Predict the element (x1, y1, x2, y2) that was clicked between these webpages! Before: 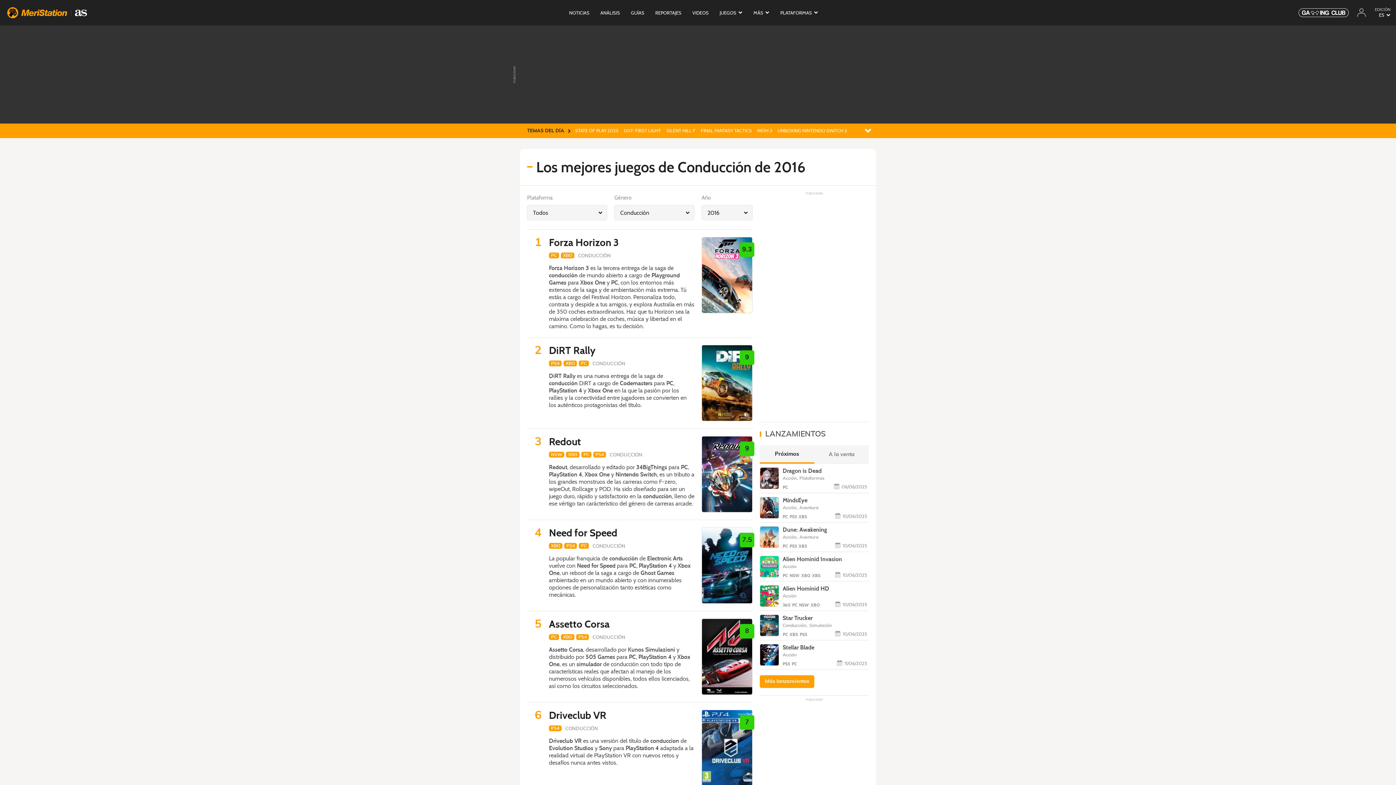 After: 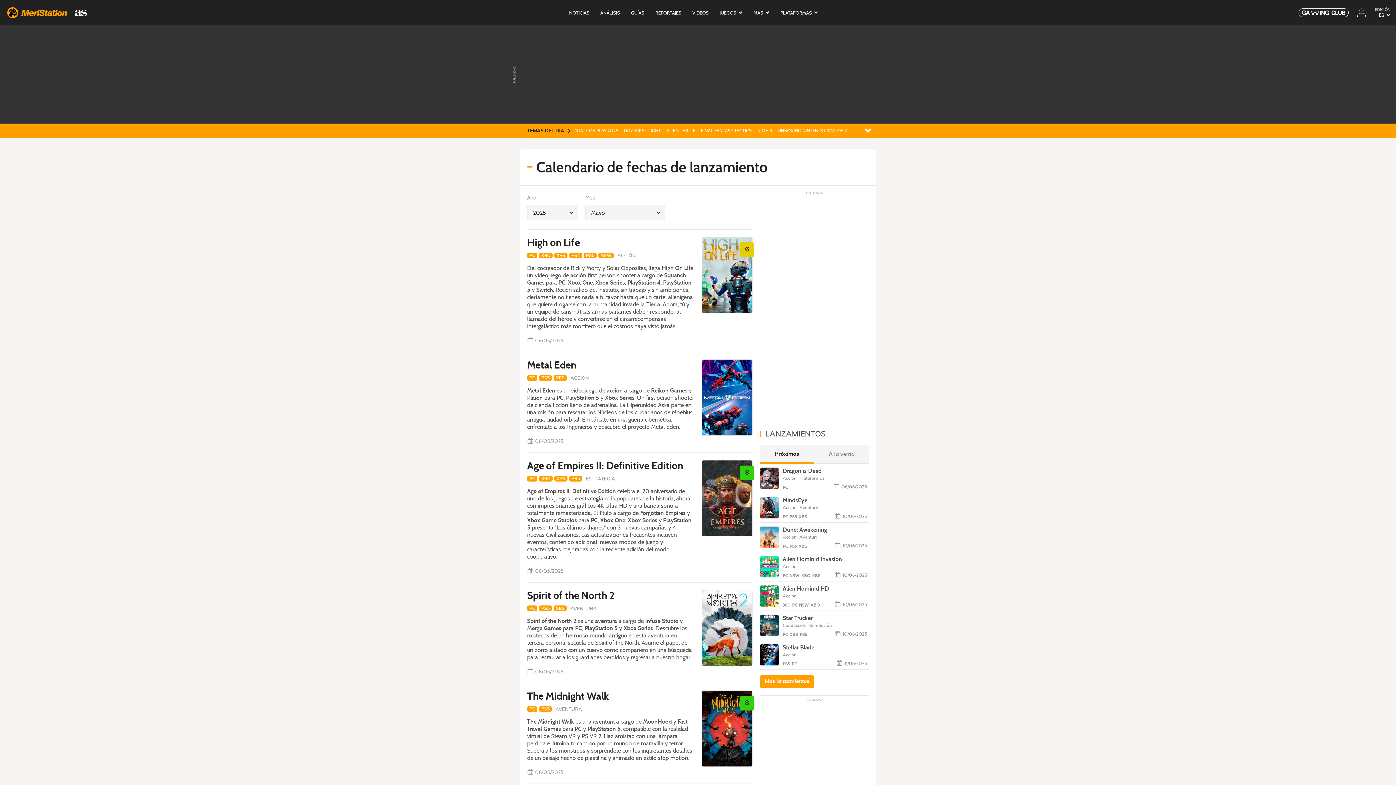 Action: bbox: (760, 675, 814, 688) label: Más lanzamientos